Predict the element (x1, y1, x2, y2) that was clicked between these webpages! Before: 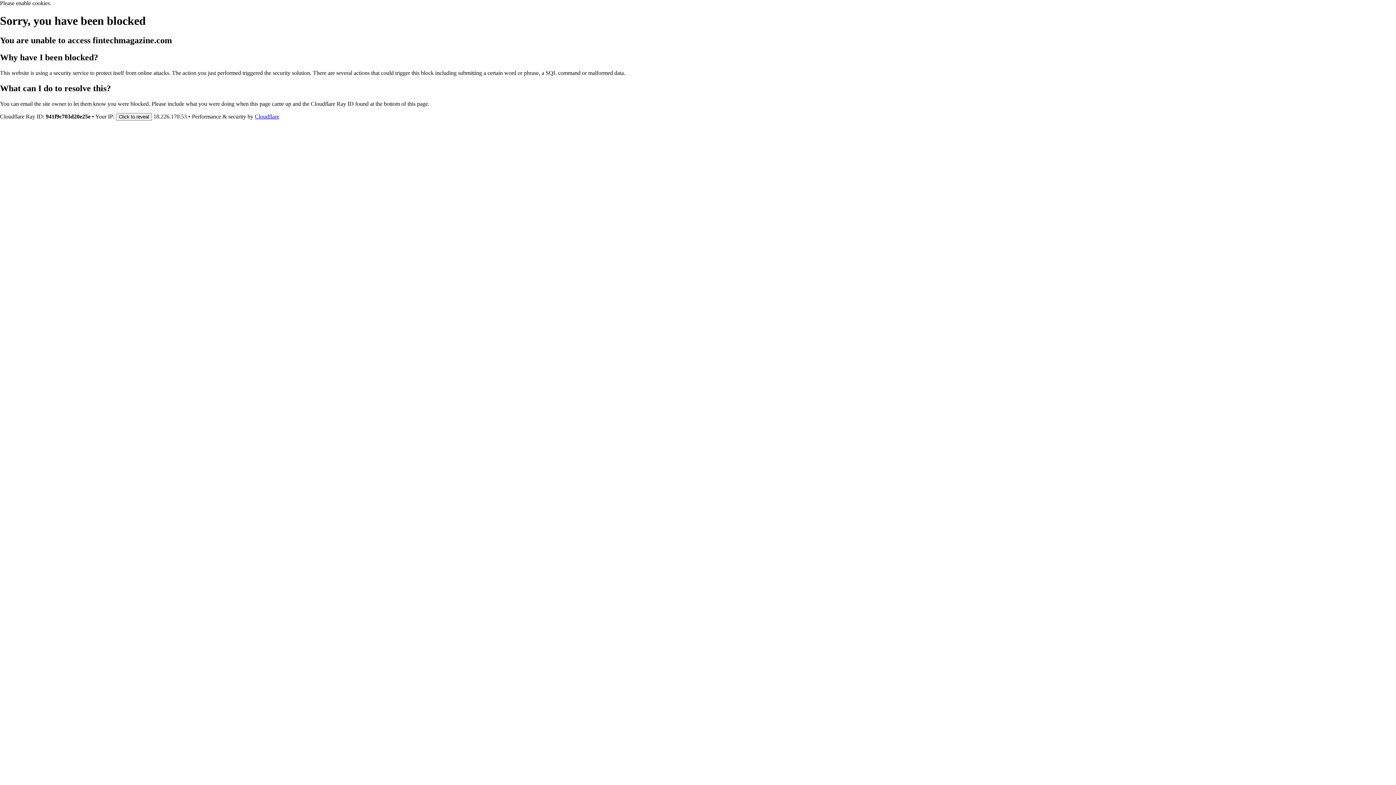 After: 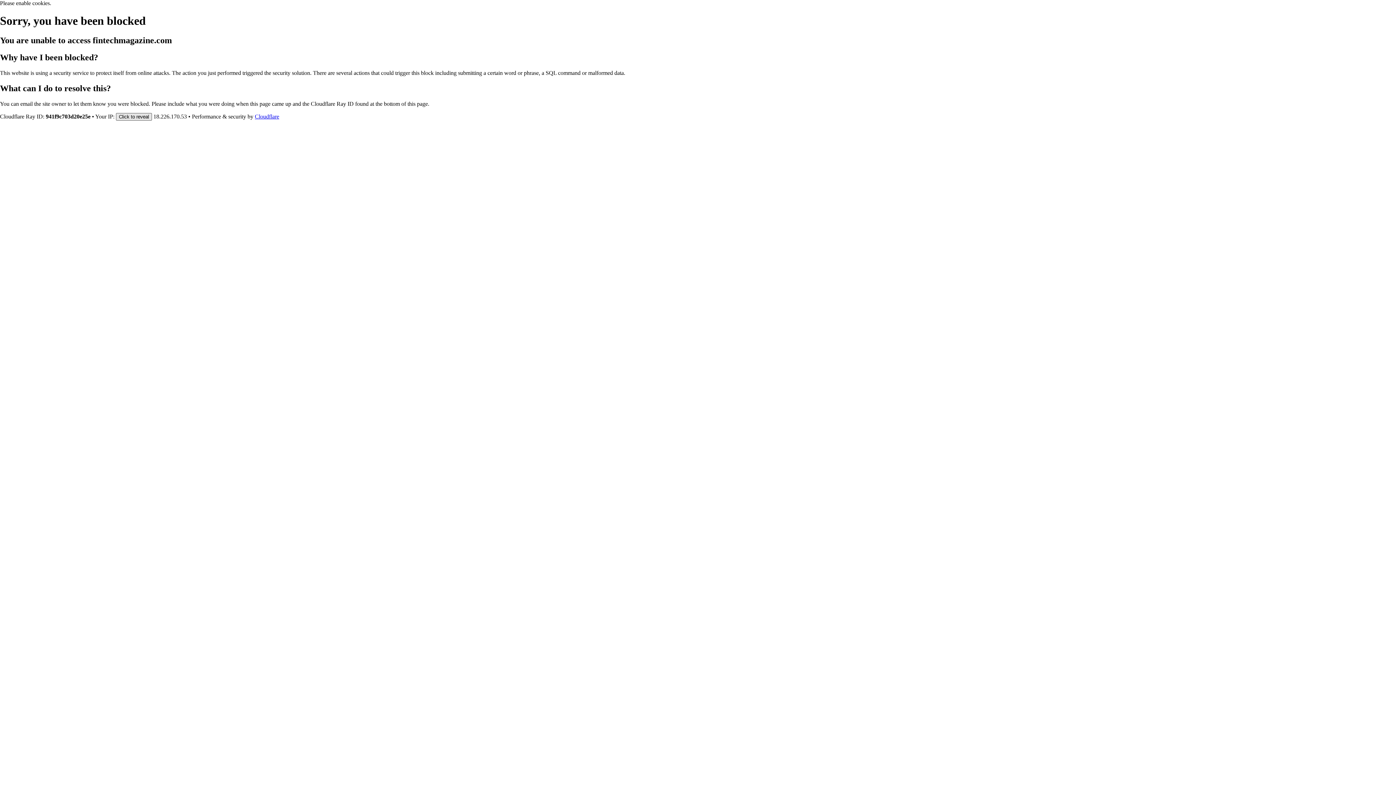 Action: bbox: (116, 112, 152, 120) label: Click to reveal